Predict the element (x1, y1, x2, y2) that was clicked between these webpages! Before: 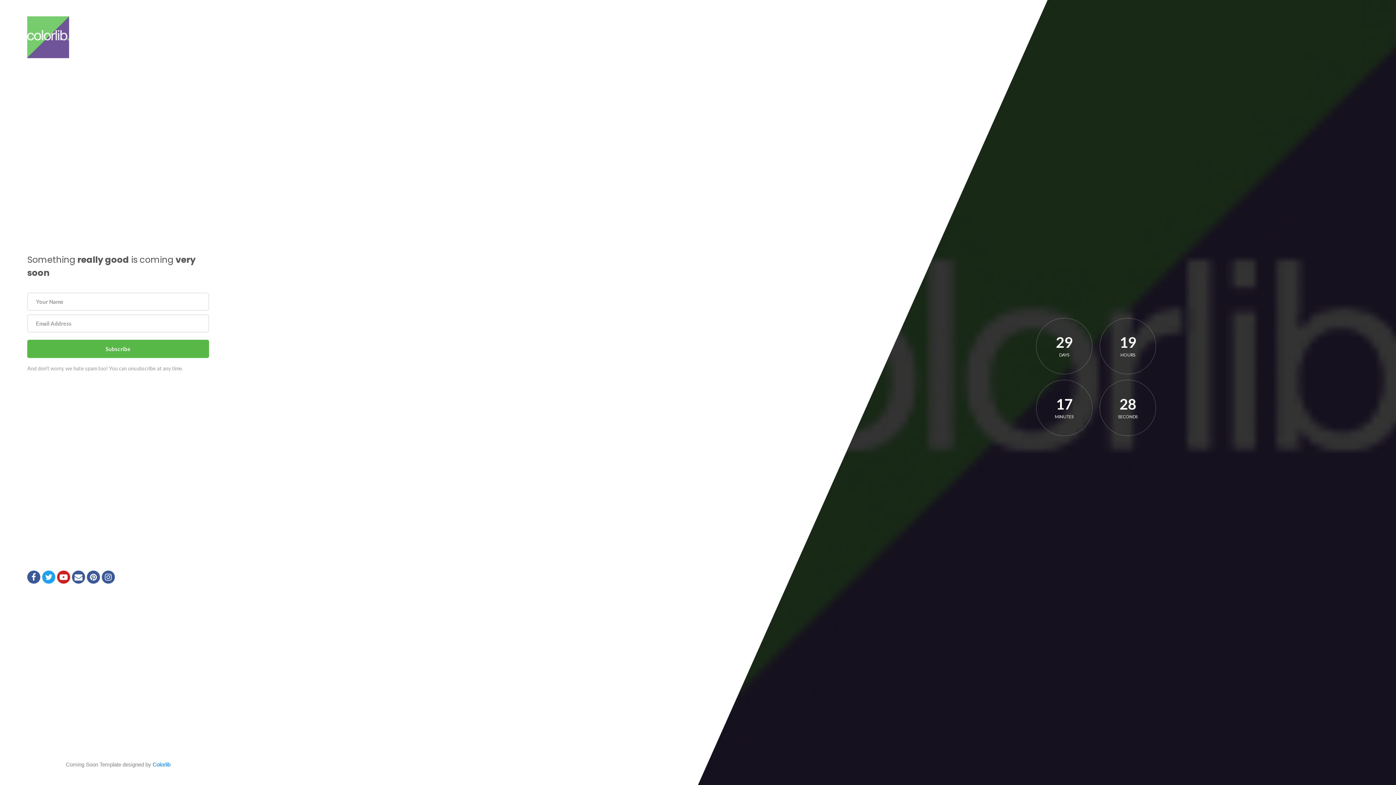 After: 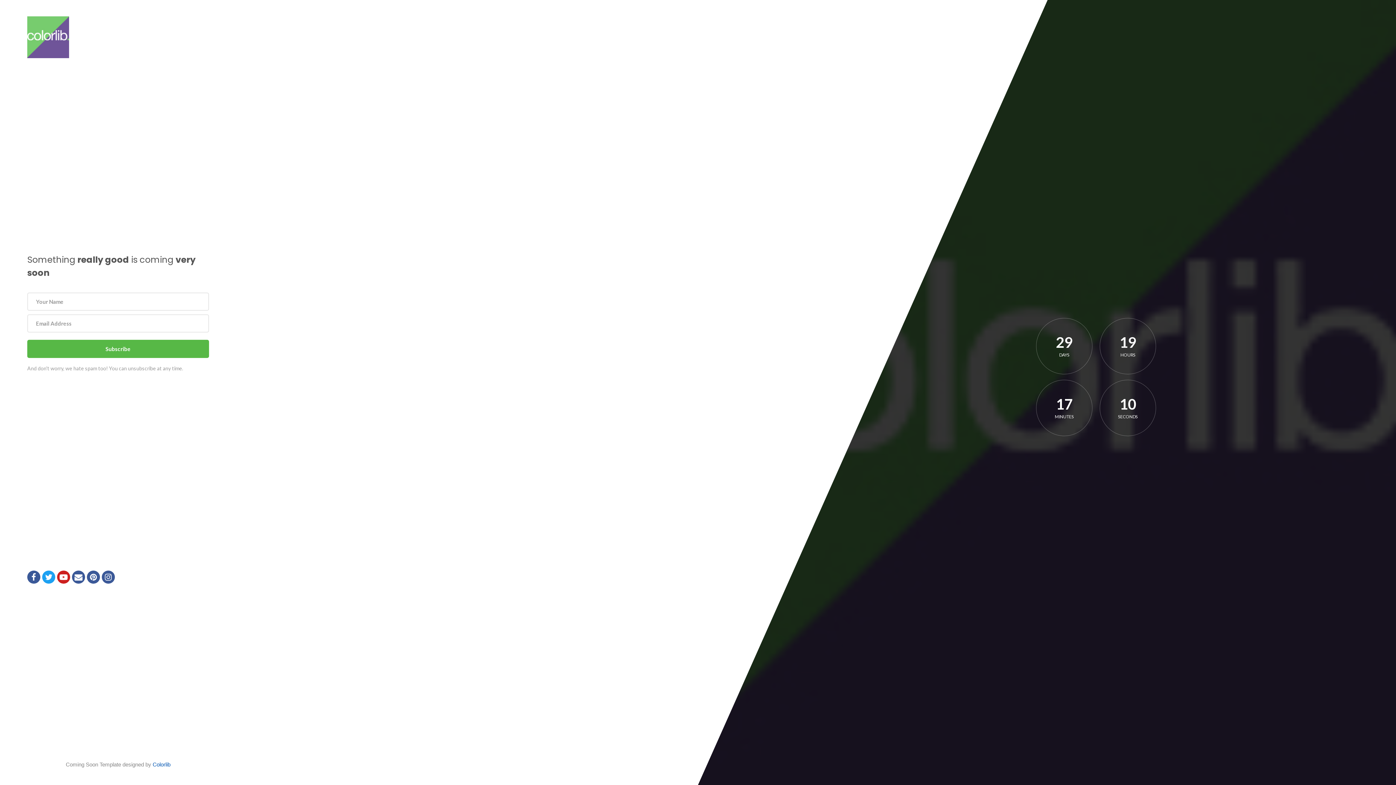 Action: label: Colorlib bbox: (152, 761, 170, 767)